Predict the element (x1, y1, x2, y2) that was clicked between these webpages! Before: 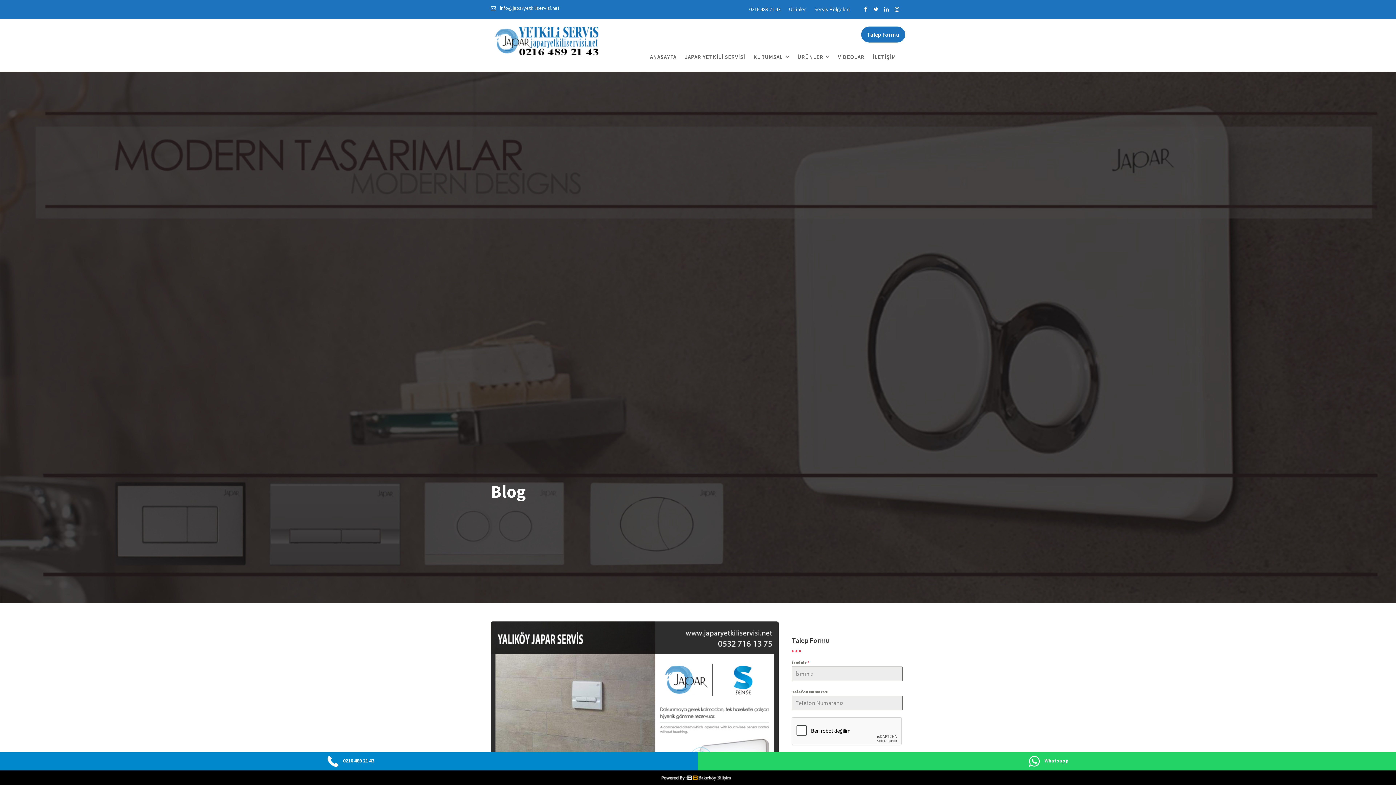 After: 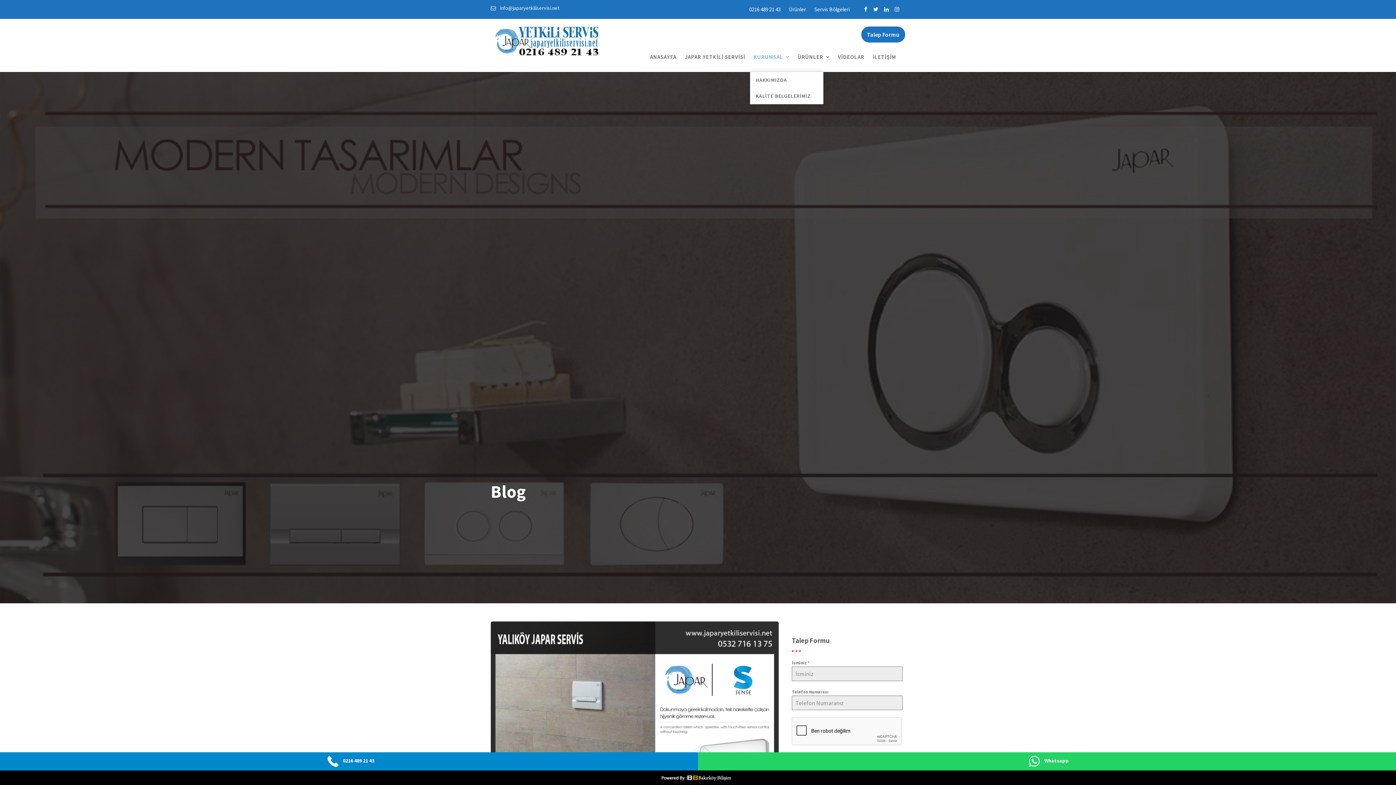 Action: label: KURUMSAL bbox: (750, 42, 793, 71)